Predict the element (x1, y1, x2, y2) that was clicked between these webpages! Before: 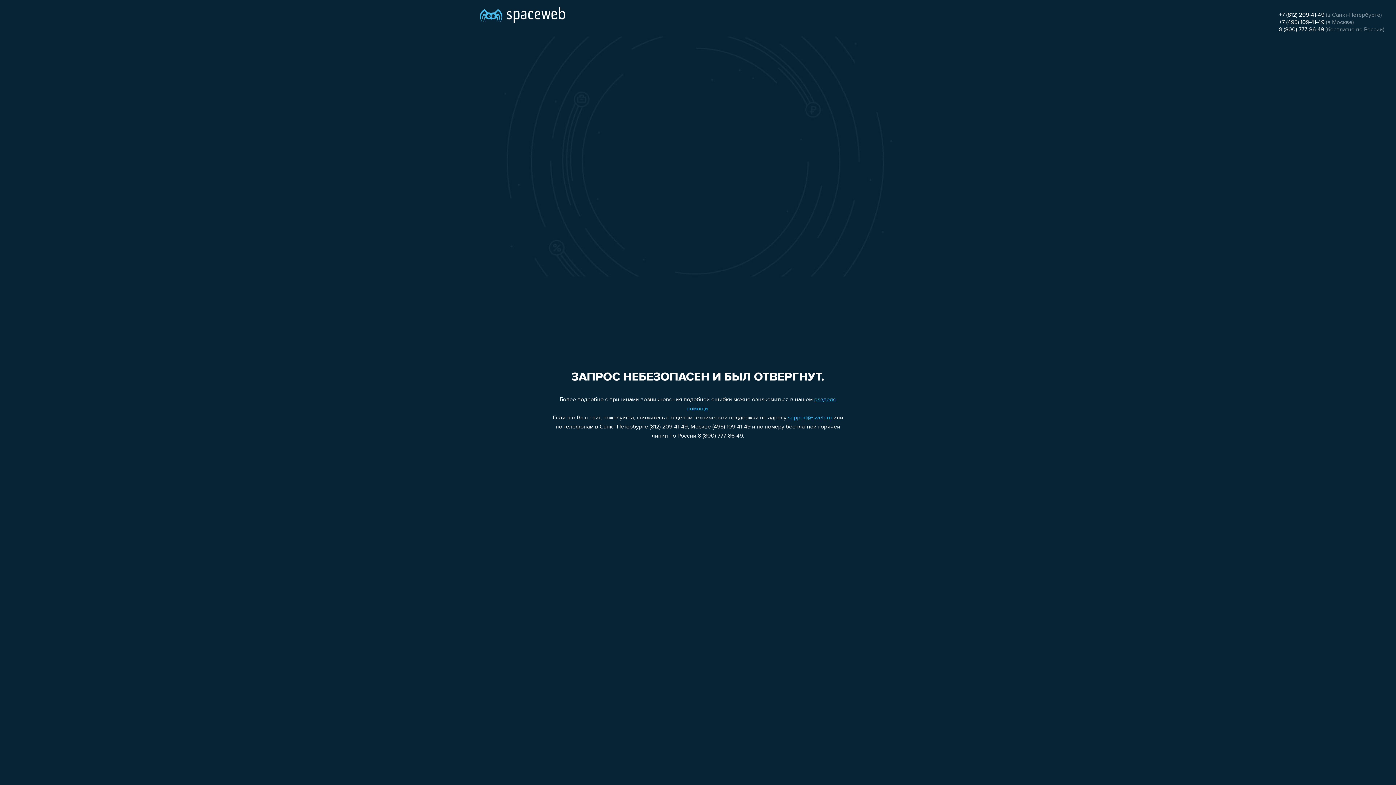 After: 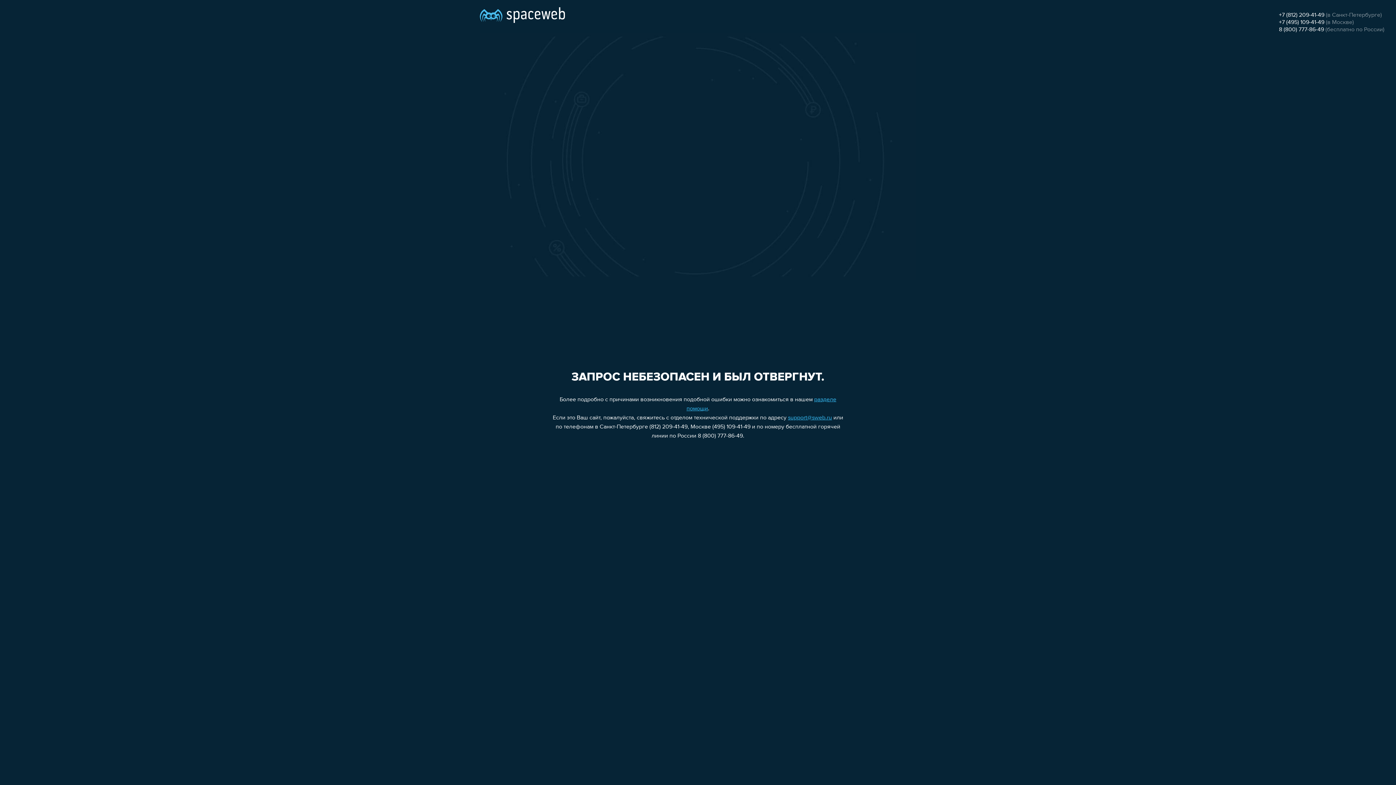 Action: label: +7 (812) 209-41-49 bbox: (1279, 12, 1324, 18)